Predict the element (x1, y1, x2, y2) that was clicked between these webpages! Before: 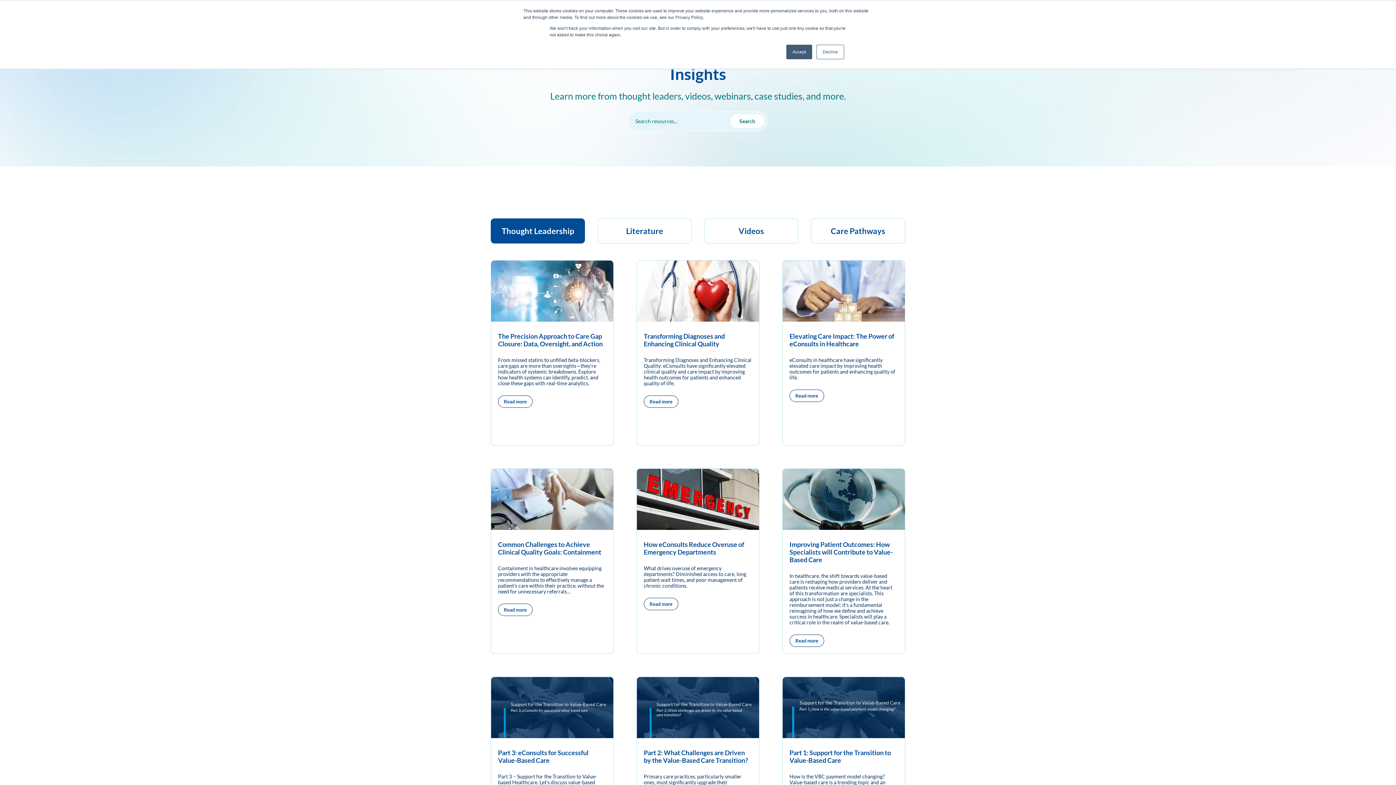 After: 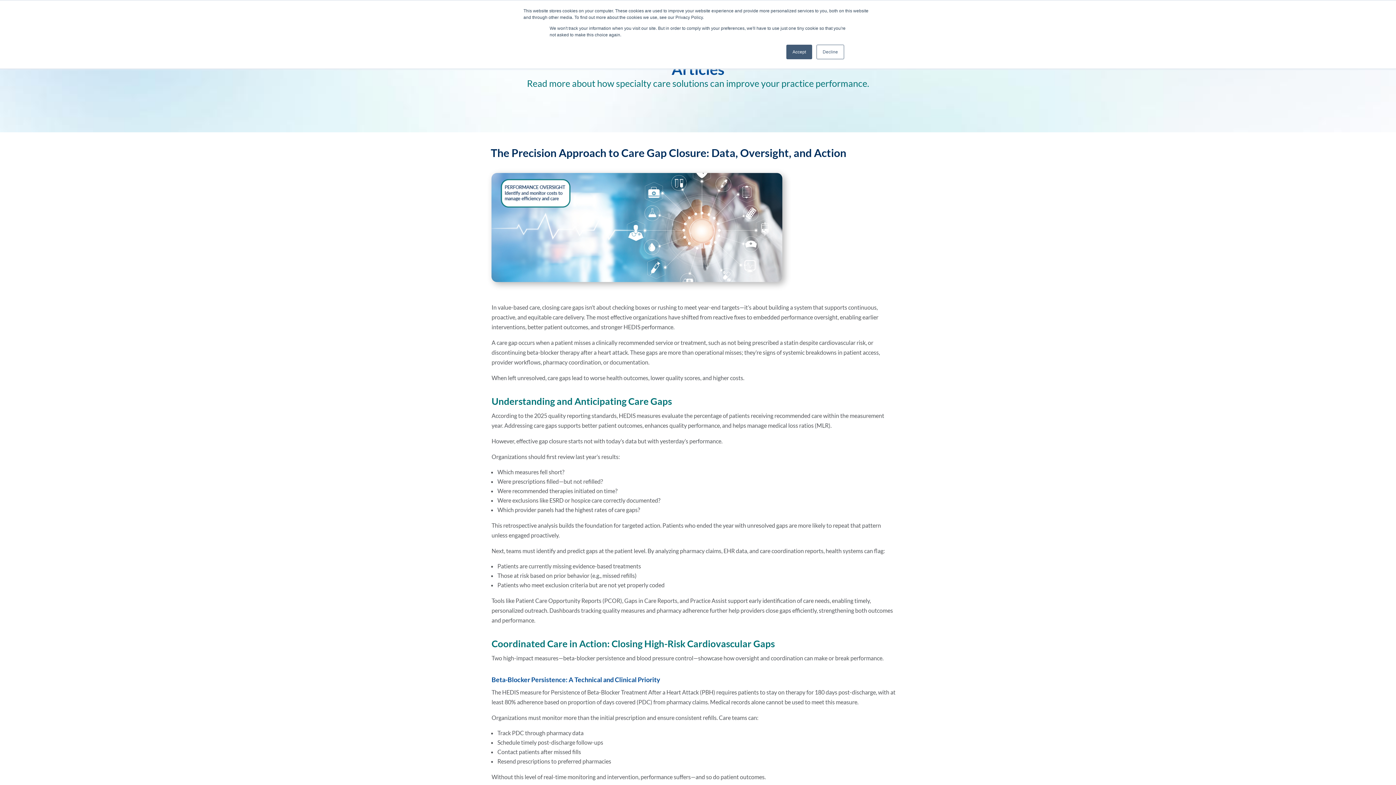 Action: bbox: (498, 395, 532, 408) label: Read more